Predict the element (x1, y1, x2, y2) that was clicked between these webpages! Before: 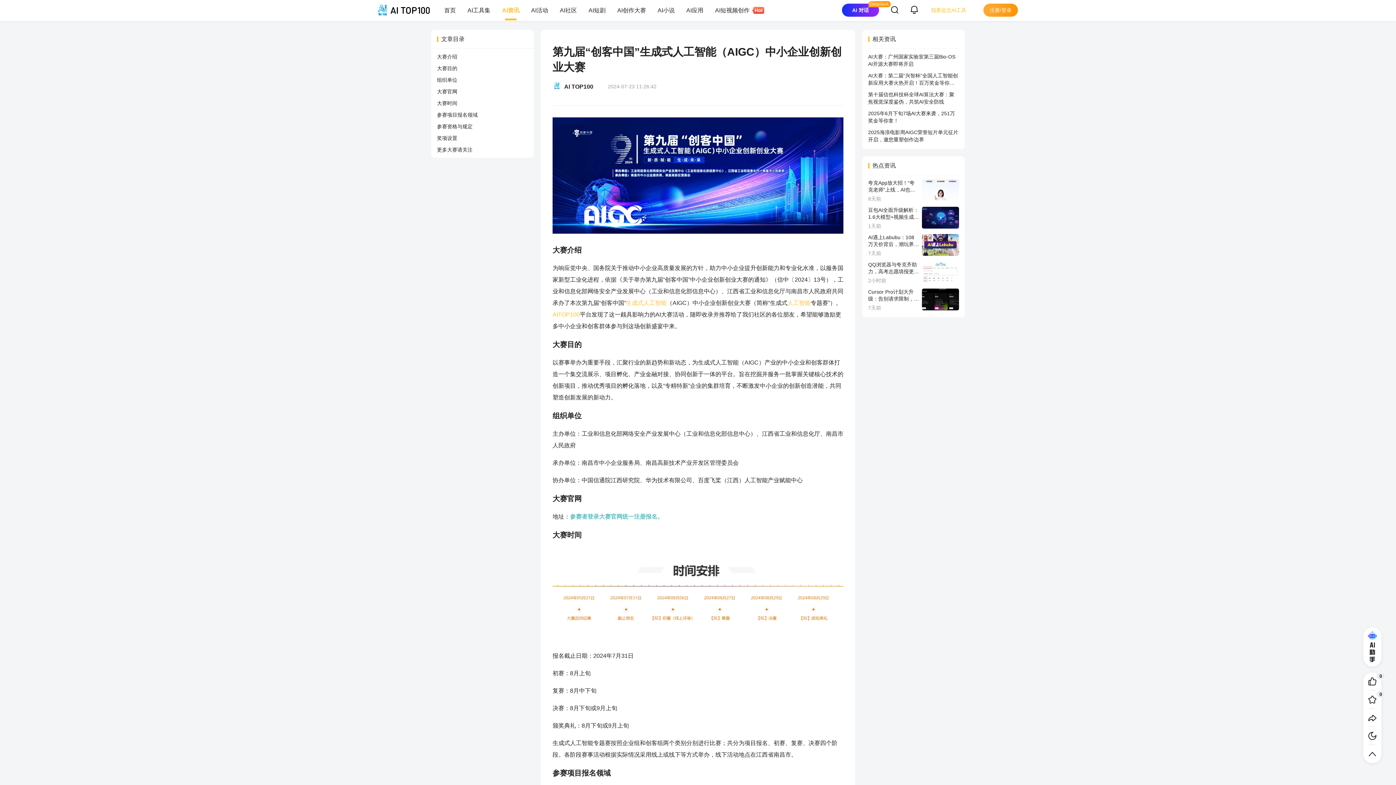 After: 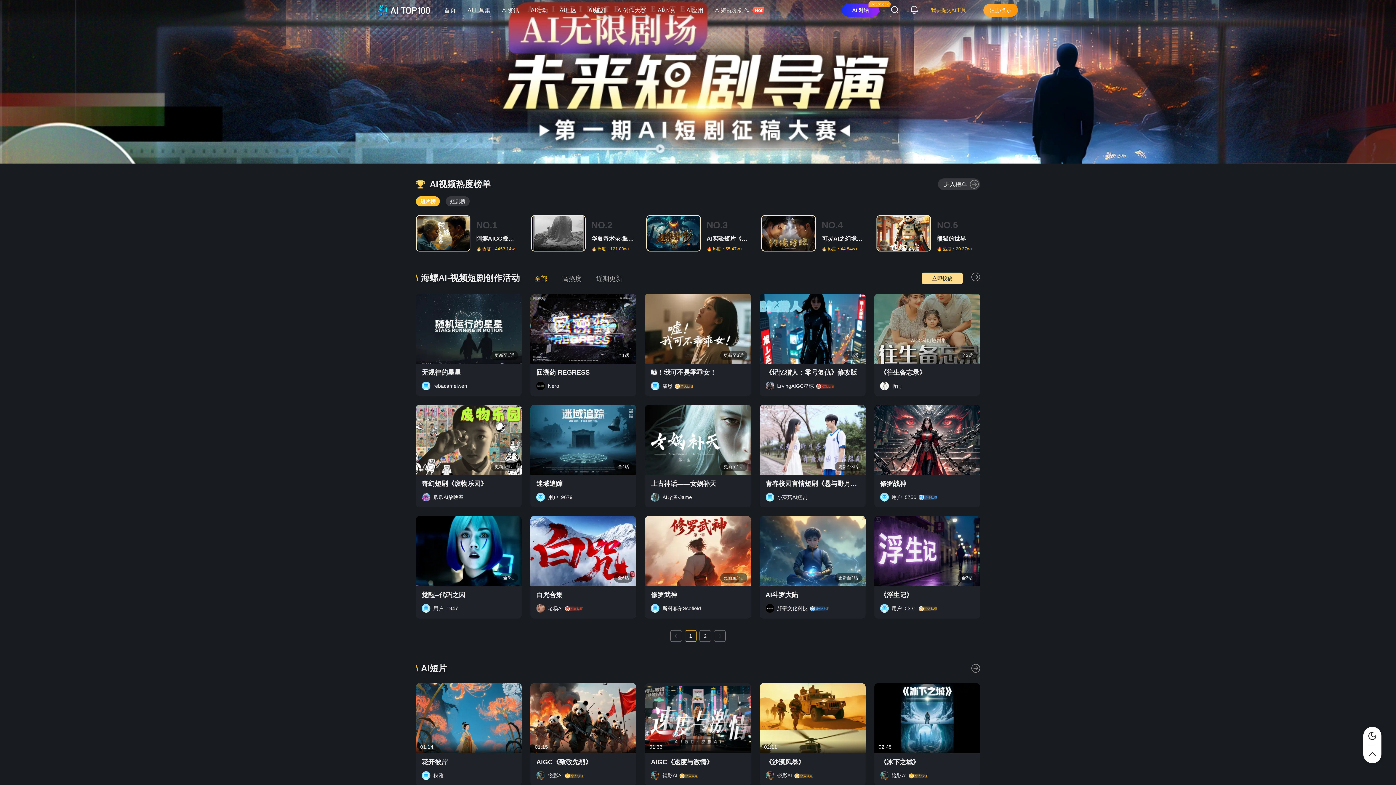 Action: label: AI短剧 bbox: (582, 0, 611, 20)